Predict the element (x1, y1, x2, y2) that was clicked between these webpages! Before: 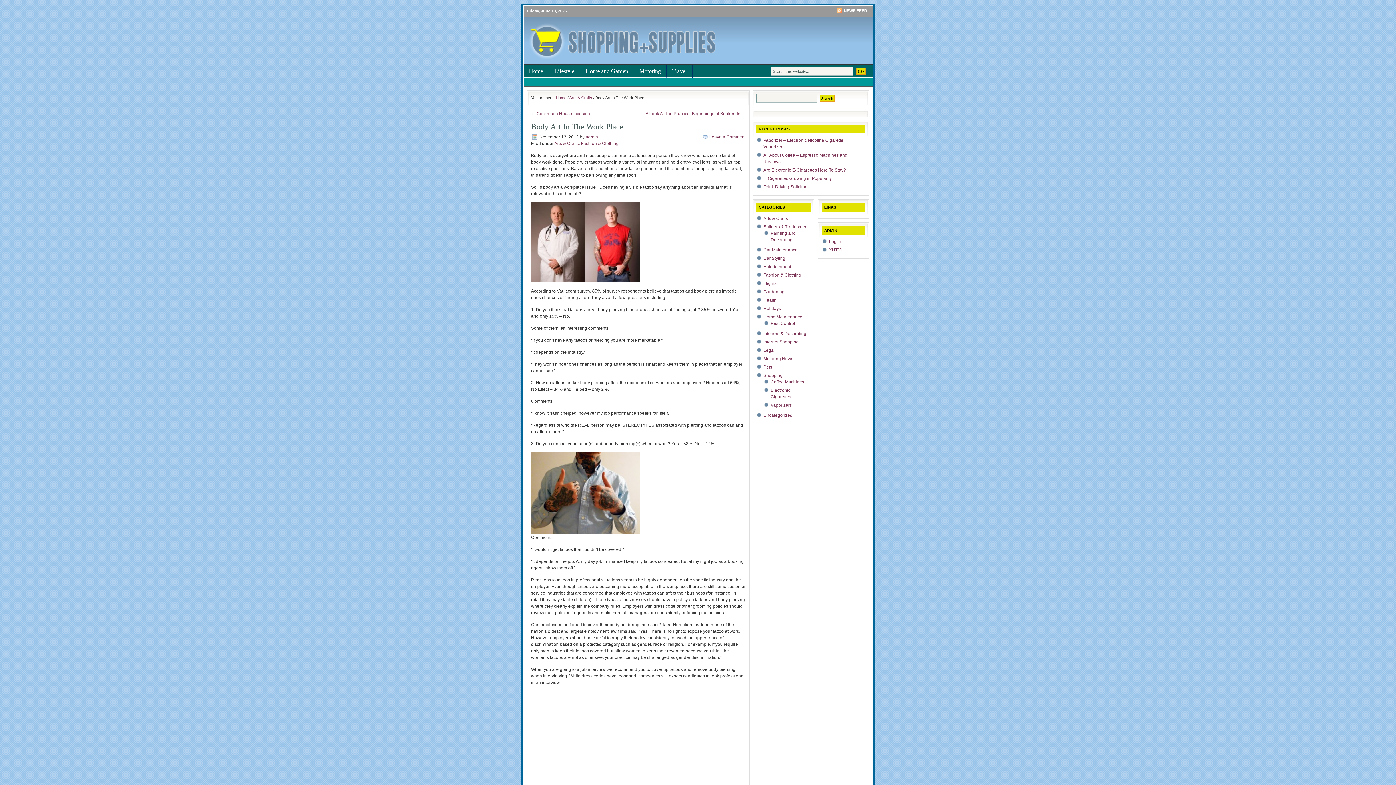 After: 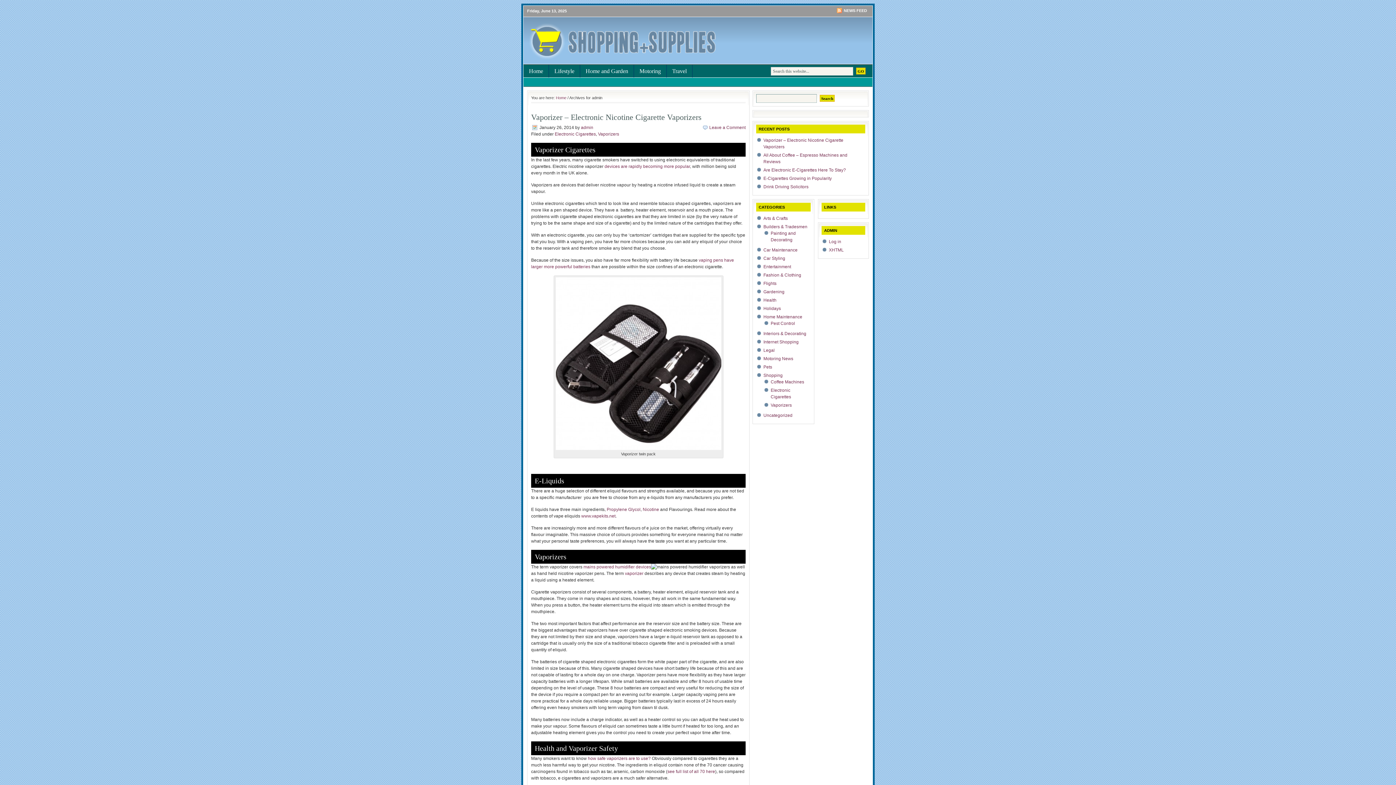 Action: label: admin bbox: (585, 134, 598, 139)